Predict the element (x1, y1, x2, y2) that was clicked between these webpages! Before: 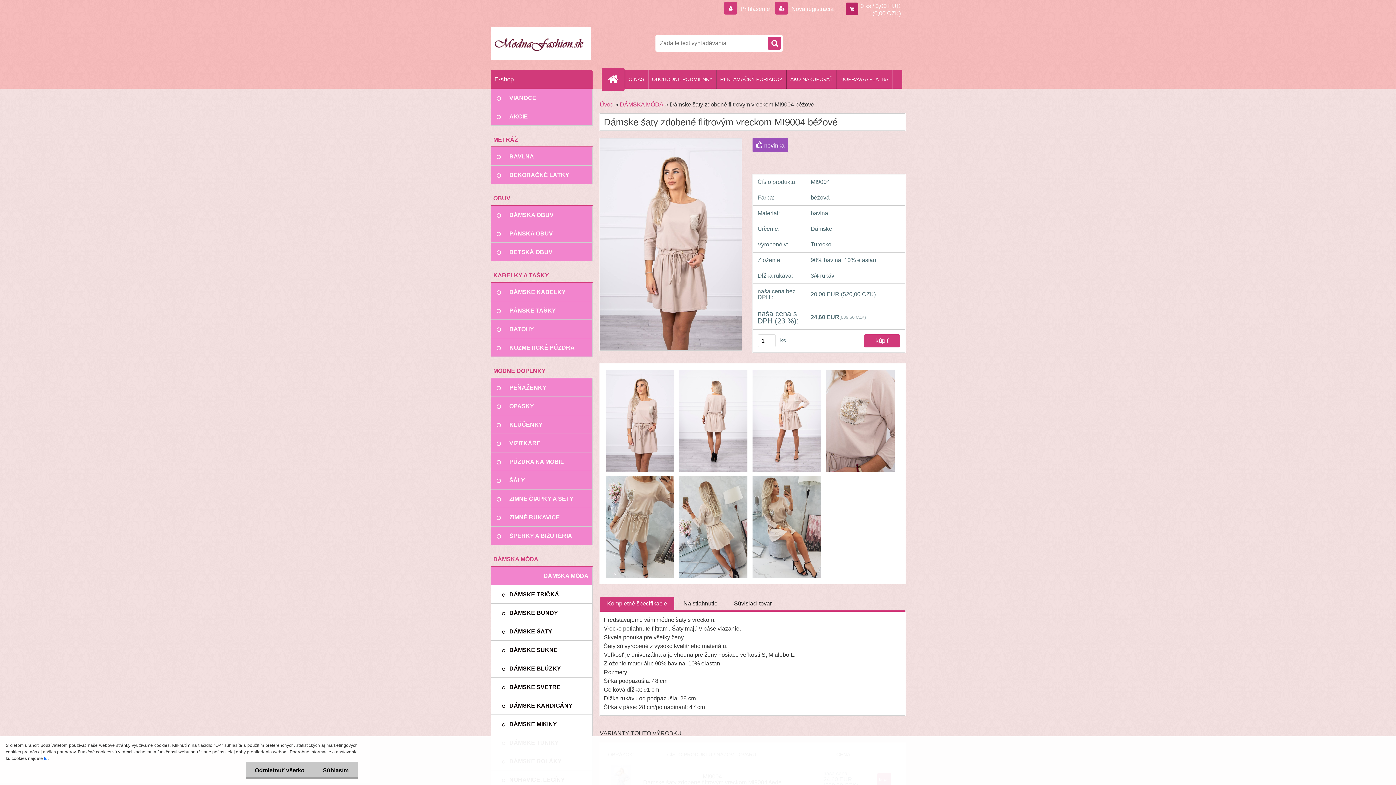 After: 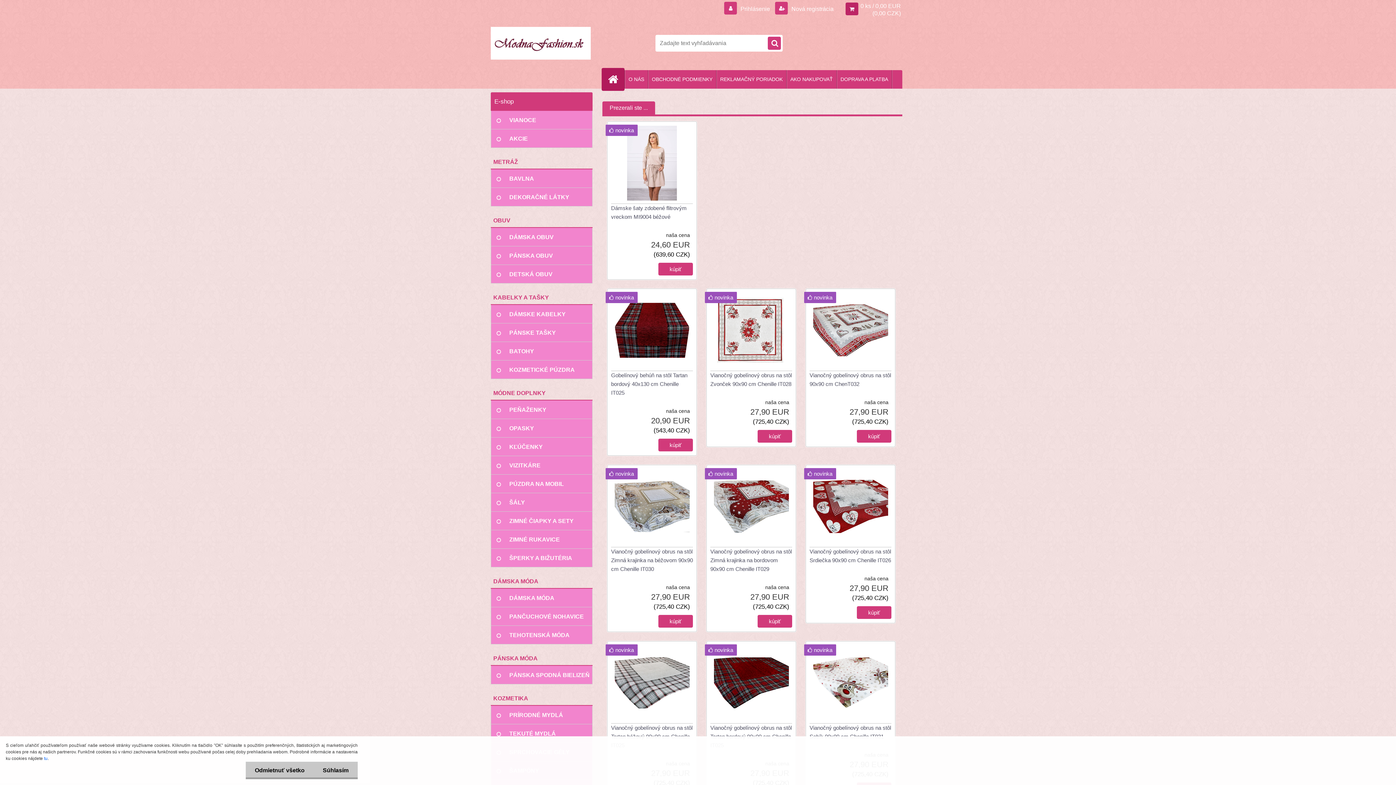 Action: bbox: (608, 70, 624, 88) label: Homepage